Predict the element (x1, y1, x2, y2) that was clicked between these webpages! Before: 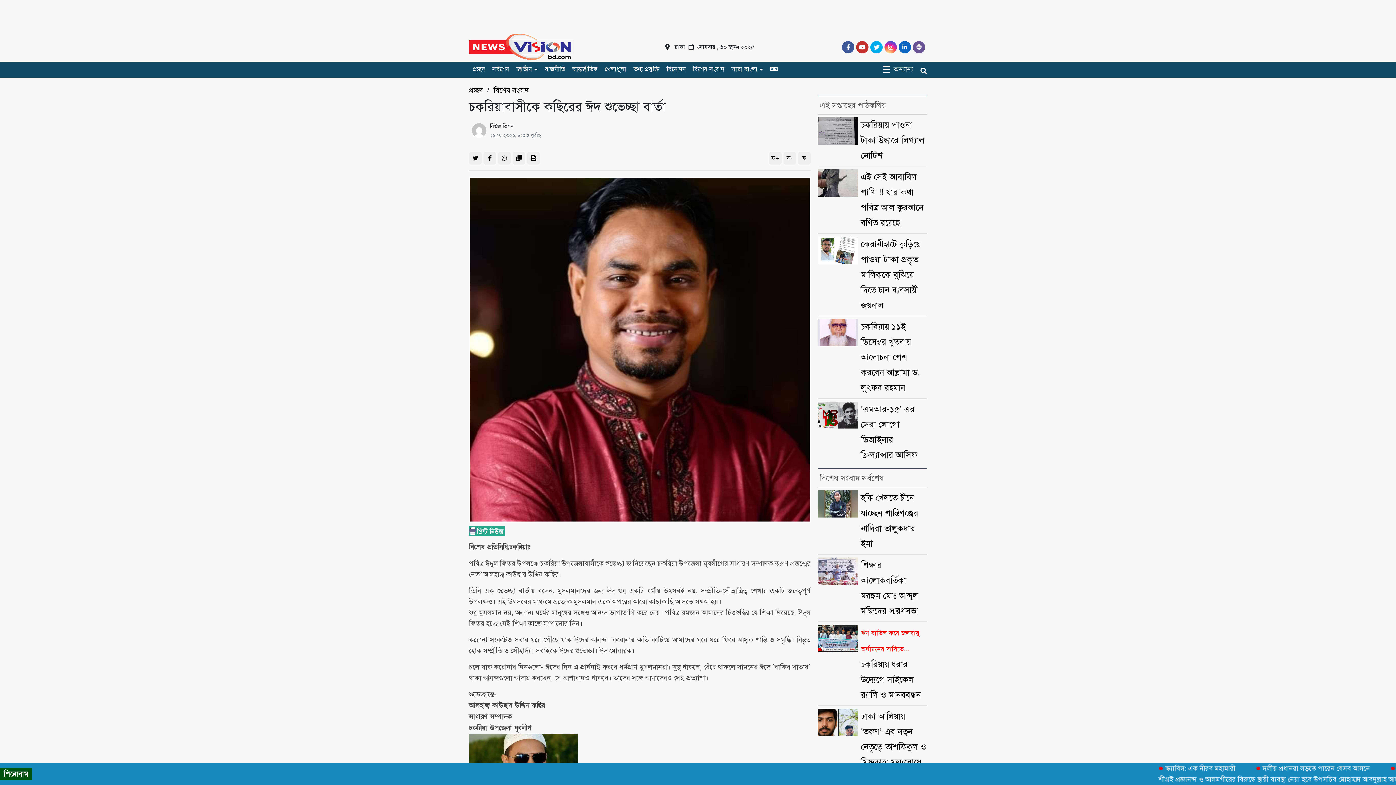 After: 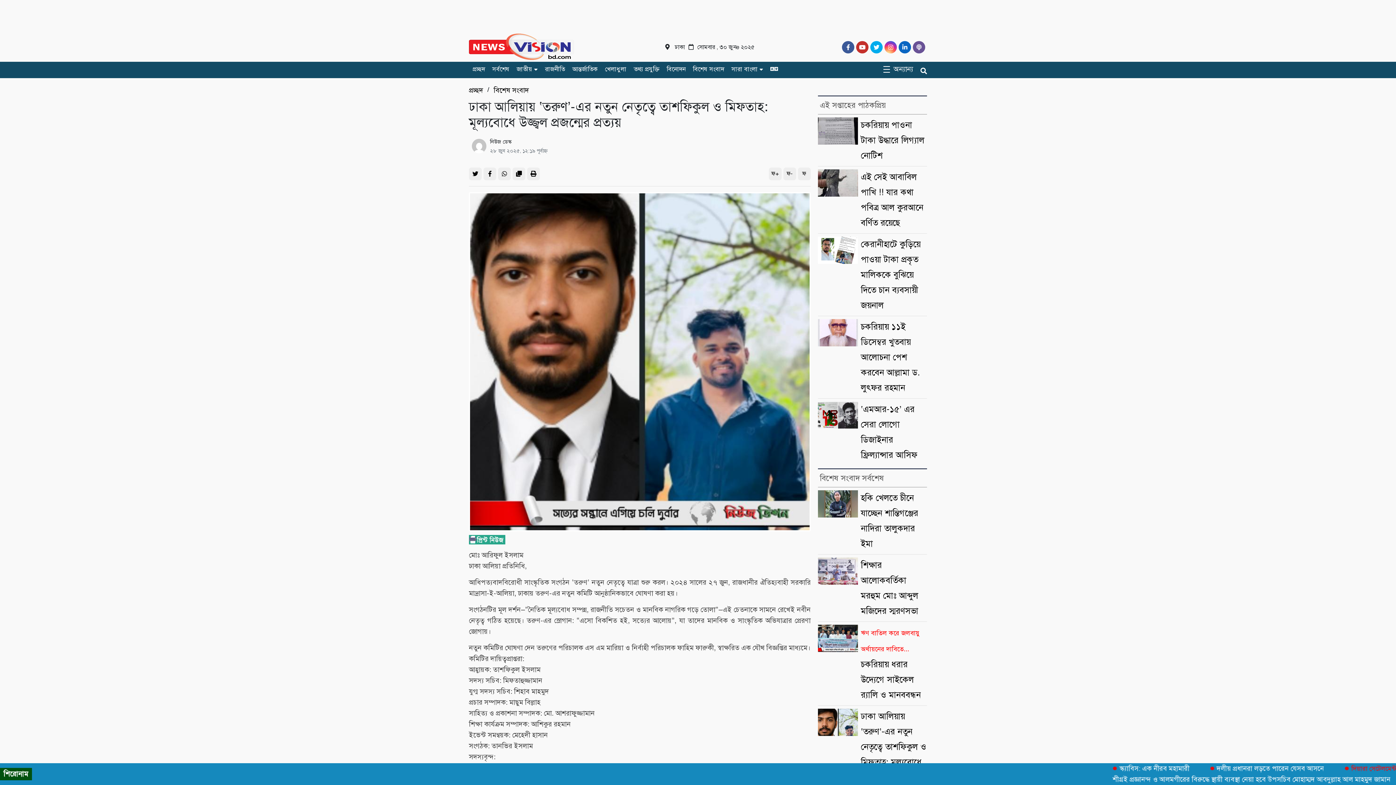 Action: bbox: (818, 709, 861, 800)